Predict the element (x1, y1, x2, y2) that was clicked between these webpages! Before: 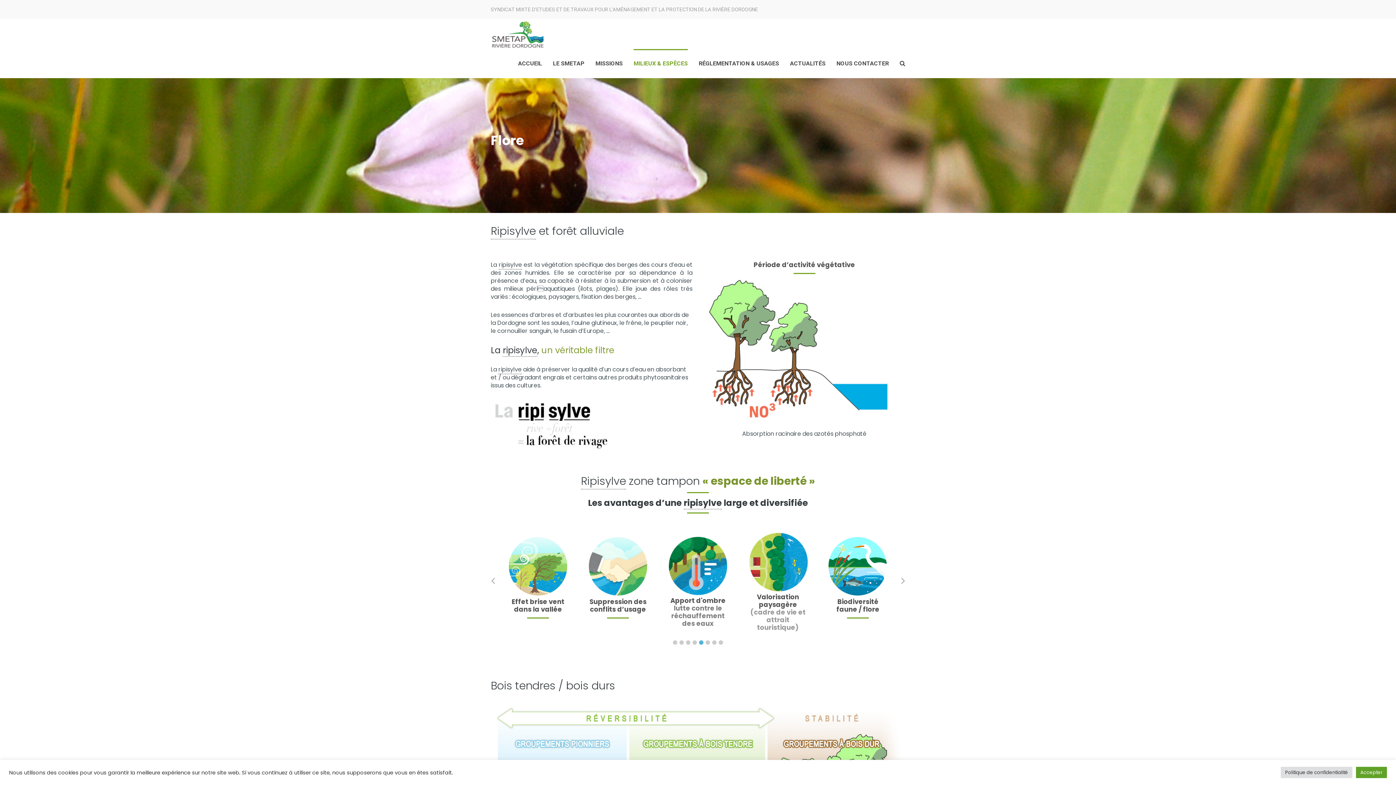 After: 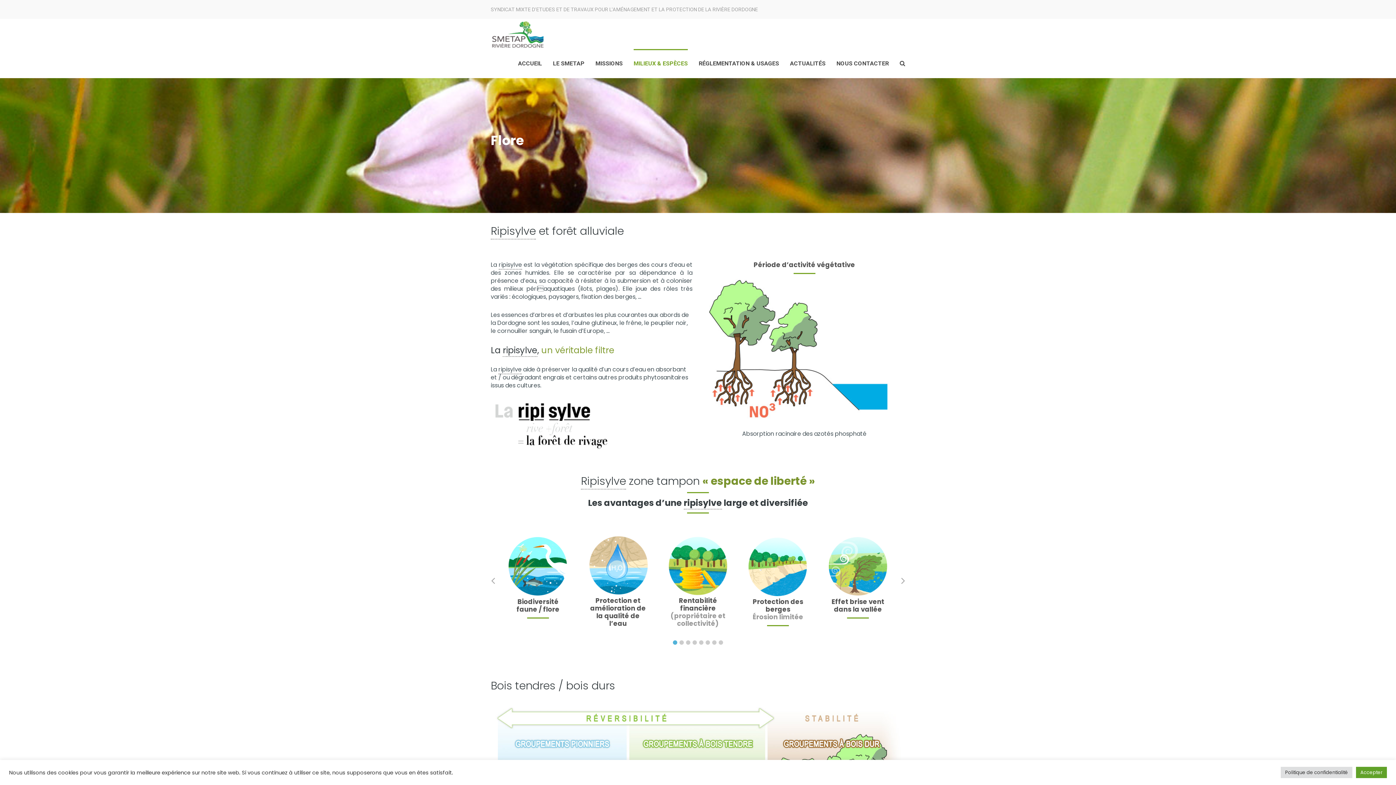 Action: label: Slide 1 bbox: (673, 640, 677, 644)